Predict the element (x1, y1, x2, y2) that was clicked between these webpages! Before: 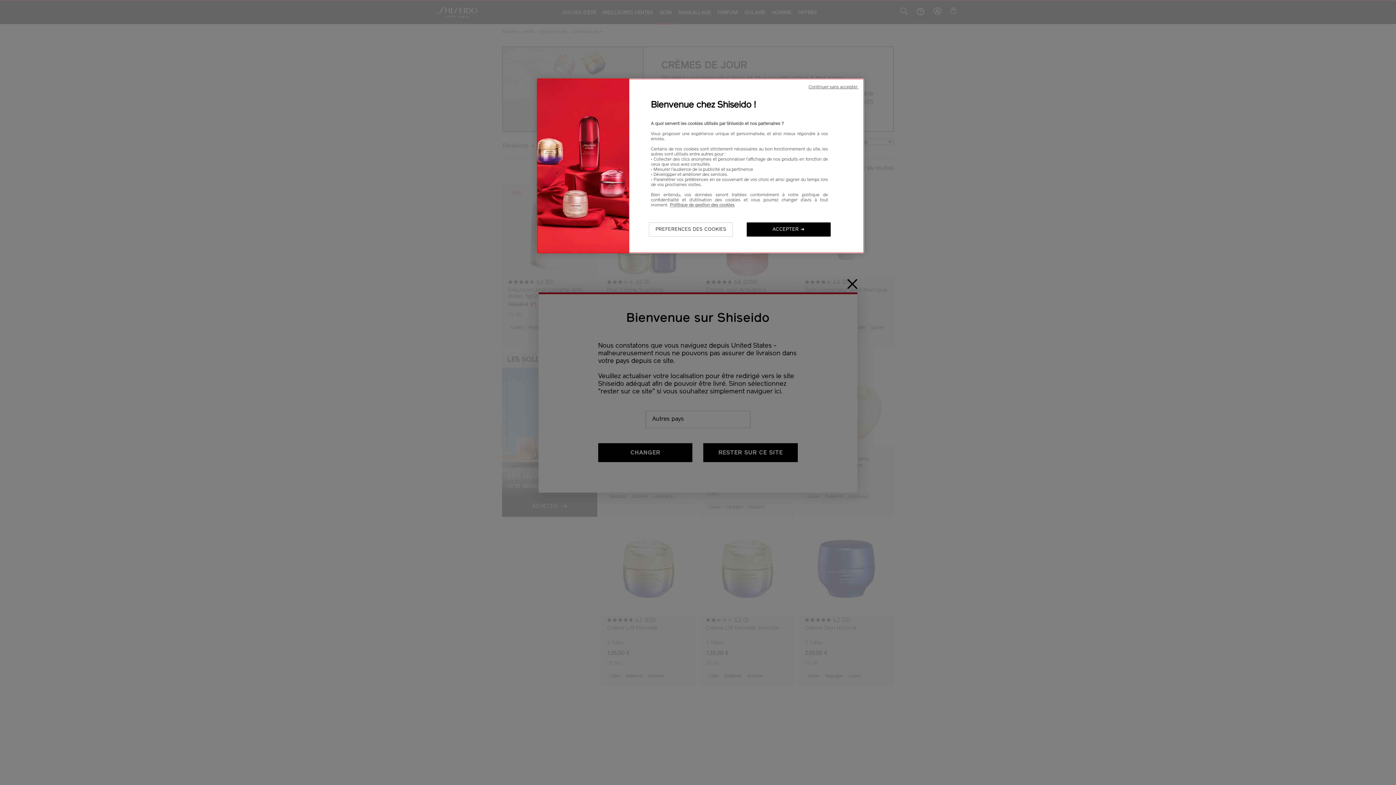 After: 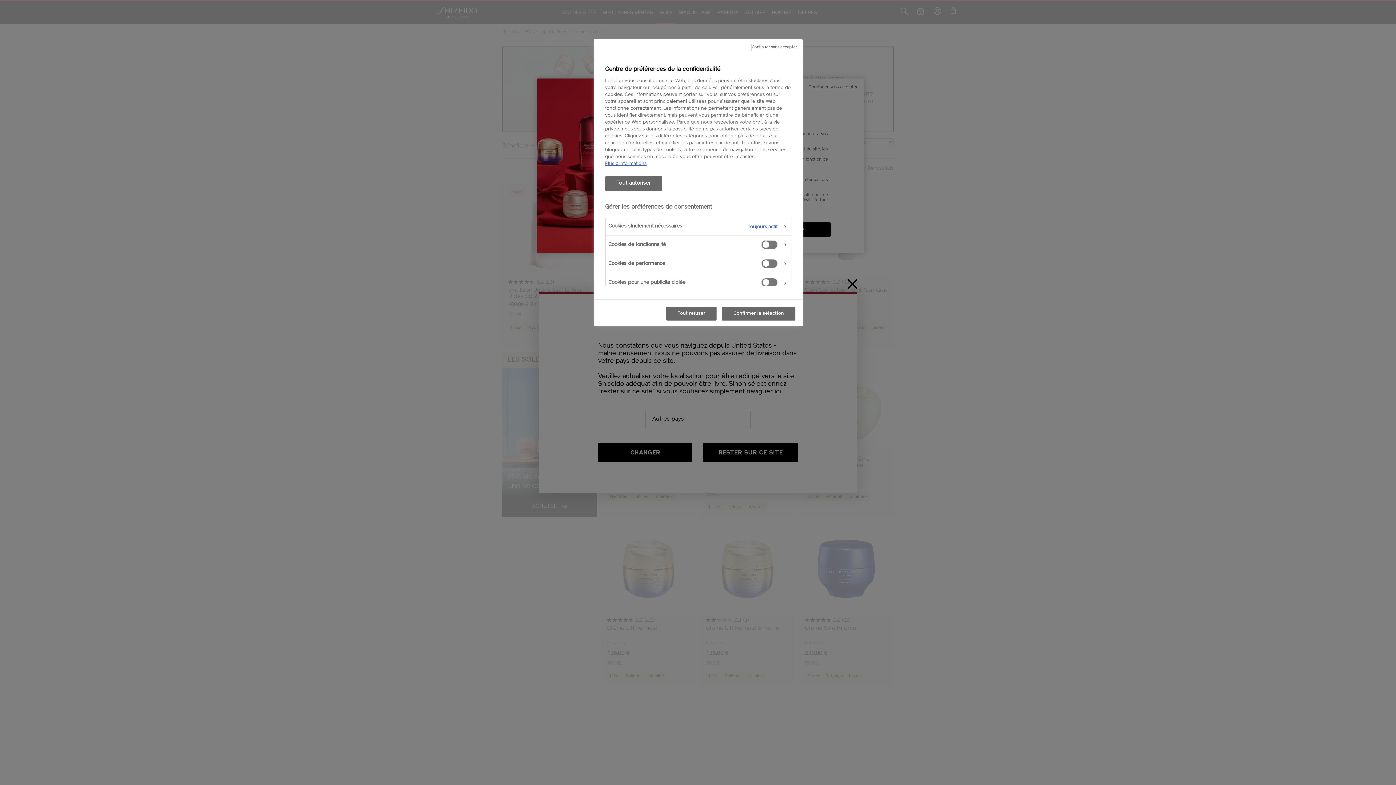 Action: label: PREFERENCES DES COOKIES bbox: (649, 222, 733, 236)